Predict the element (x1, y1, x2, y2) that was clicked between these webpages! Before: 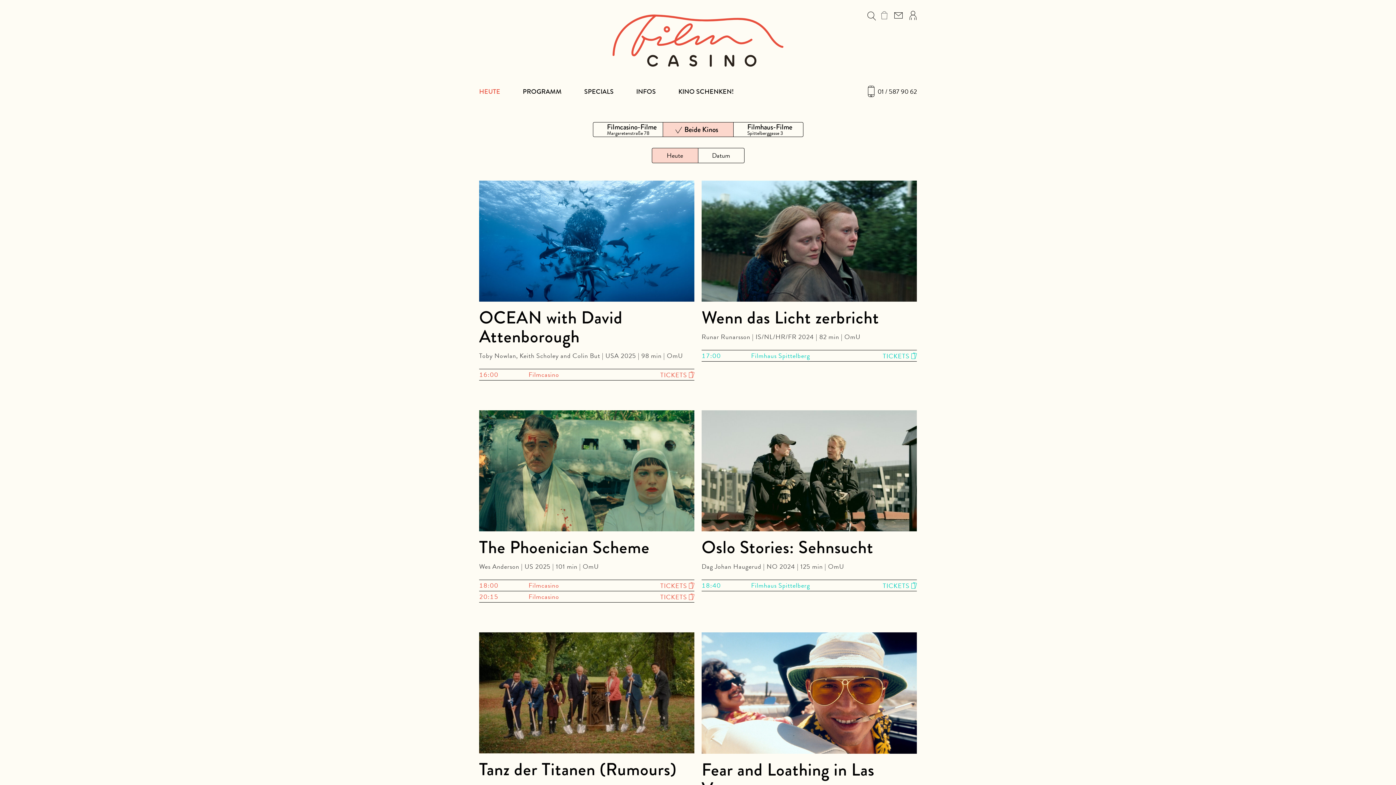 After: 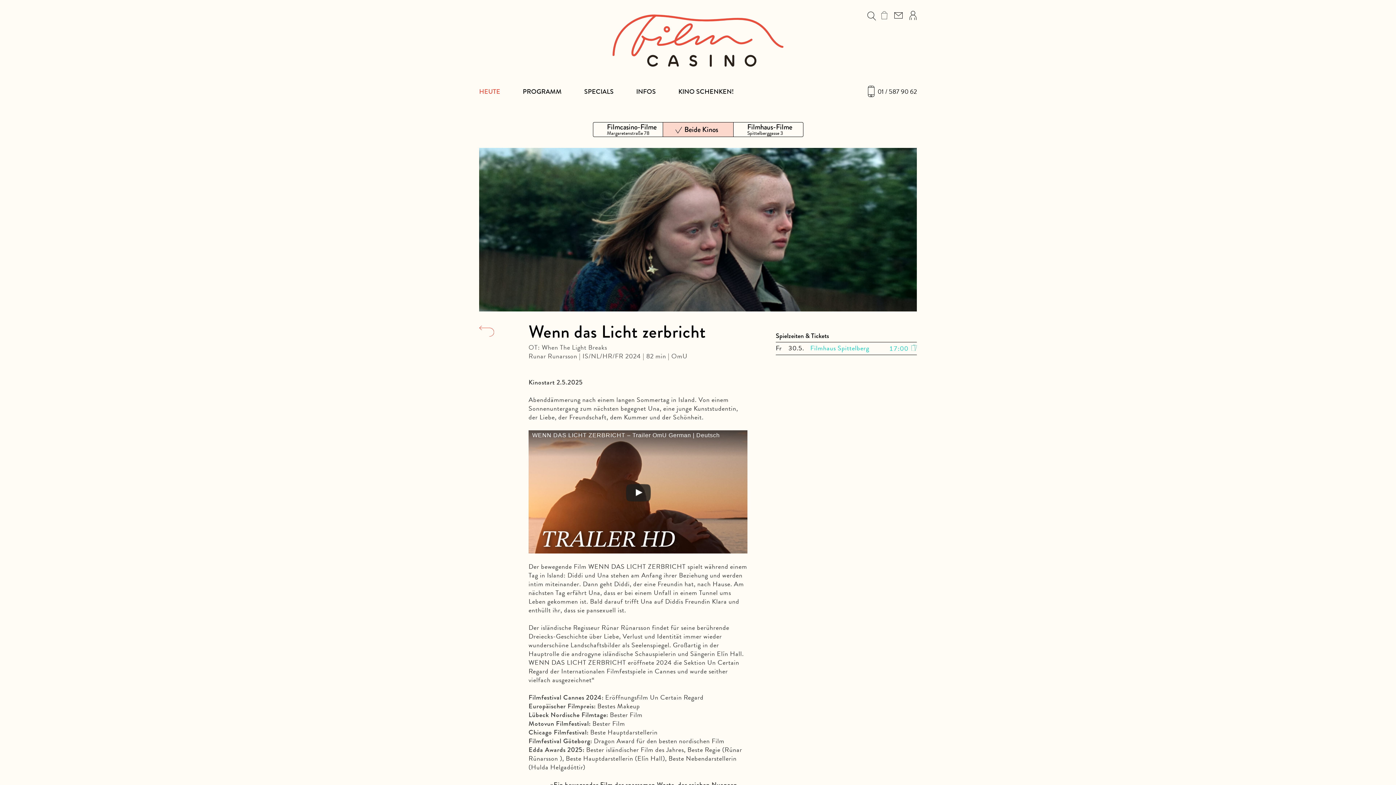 Action: bbox: (701, 180, 917, 304)